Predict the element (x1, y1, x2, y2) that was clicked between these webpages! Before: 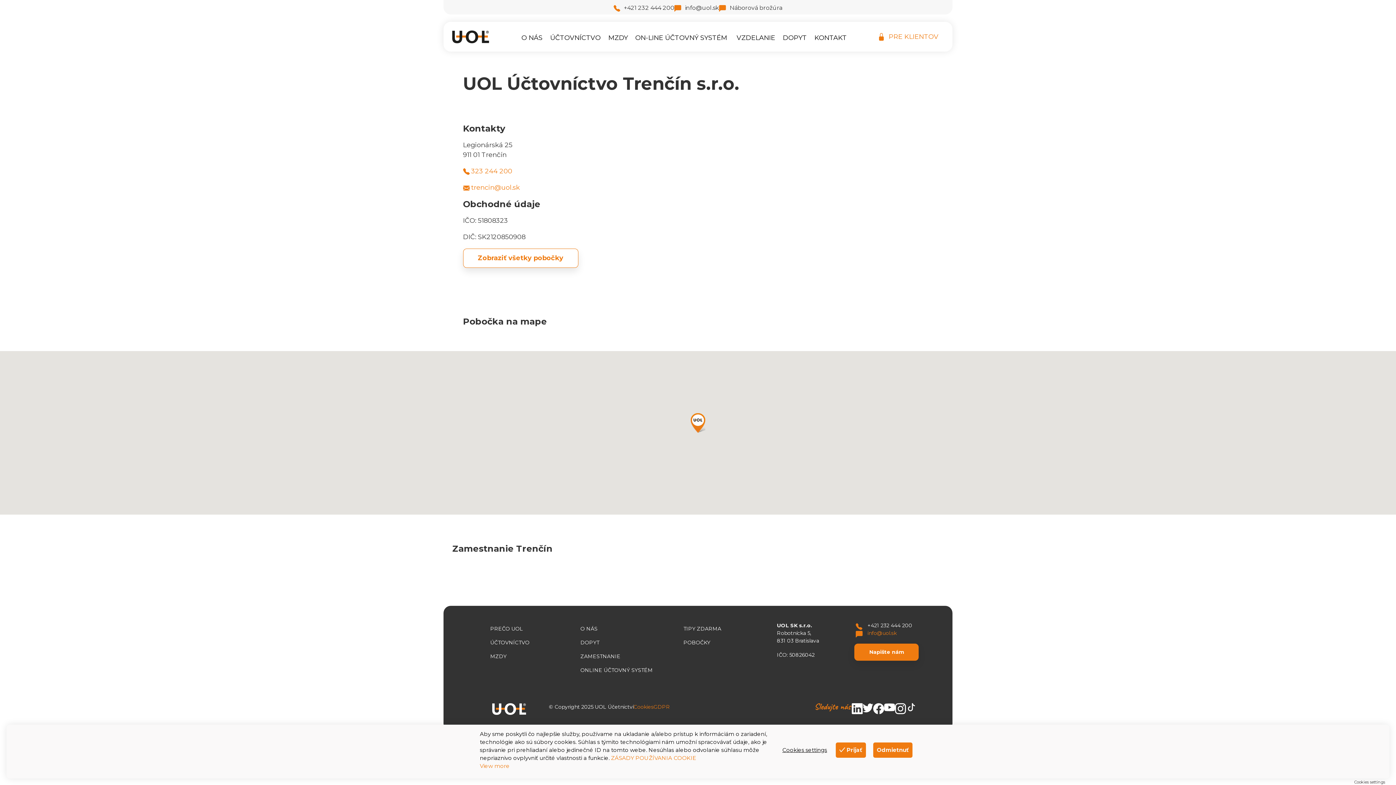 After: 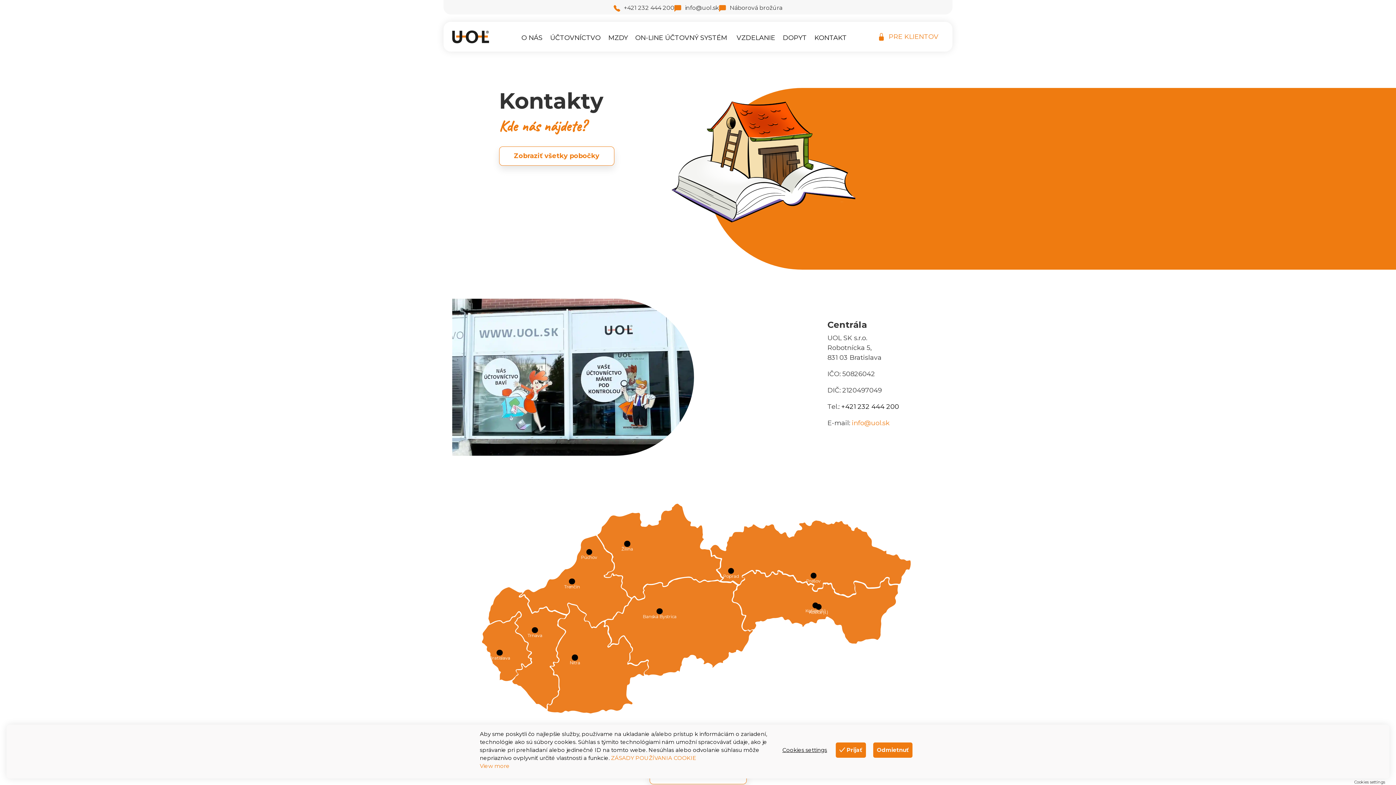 Action: label: KONTAKT bbox: (811, 29, 851, 44)